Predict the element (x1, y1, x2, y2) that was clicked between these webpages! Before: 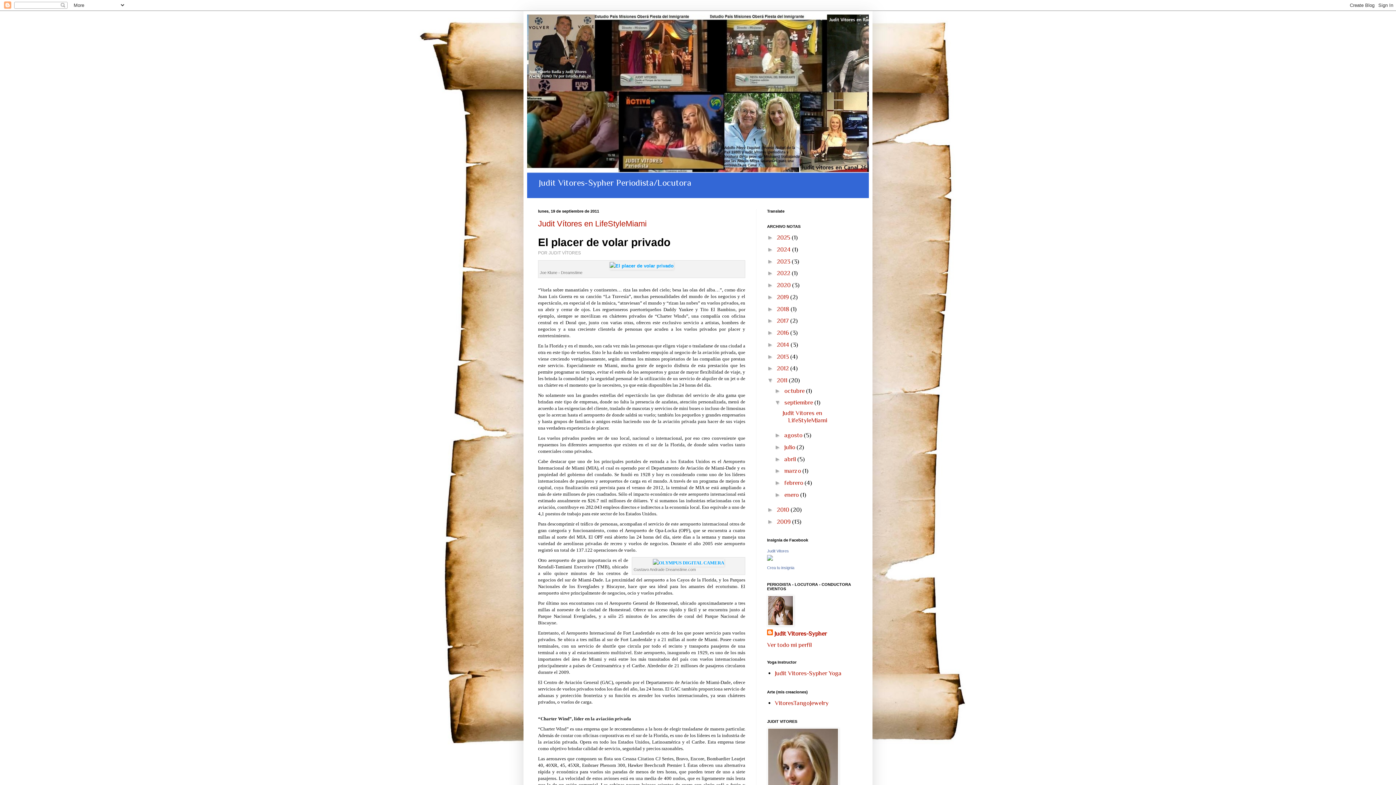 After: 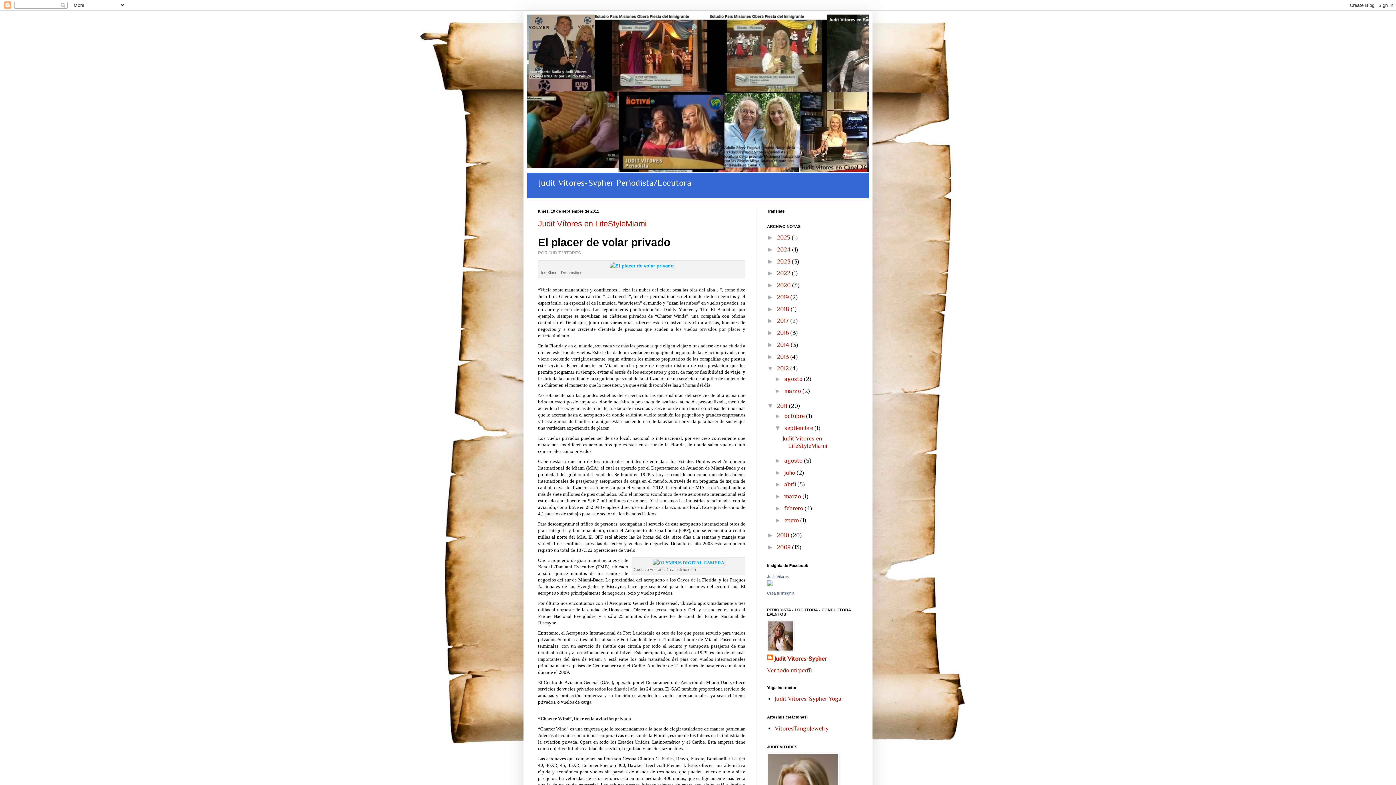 Action: bbox: (767, 365, 777, 372) label: ►  